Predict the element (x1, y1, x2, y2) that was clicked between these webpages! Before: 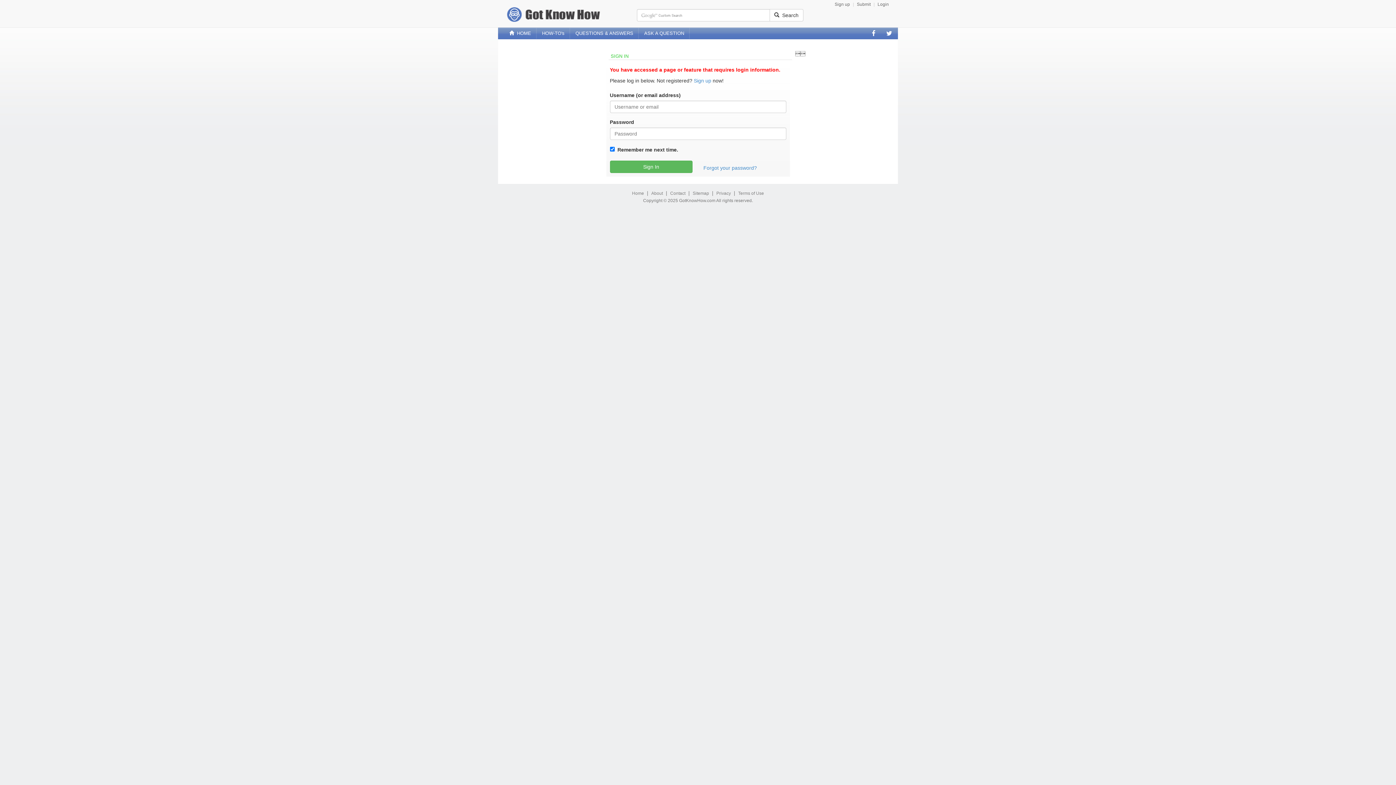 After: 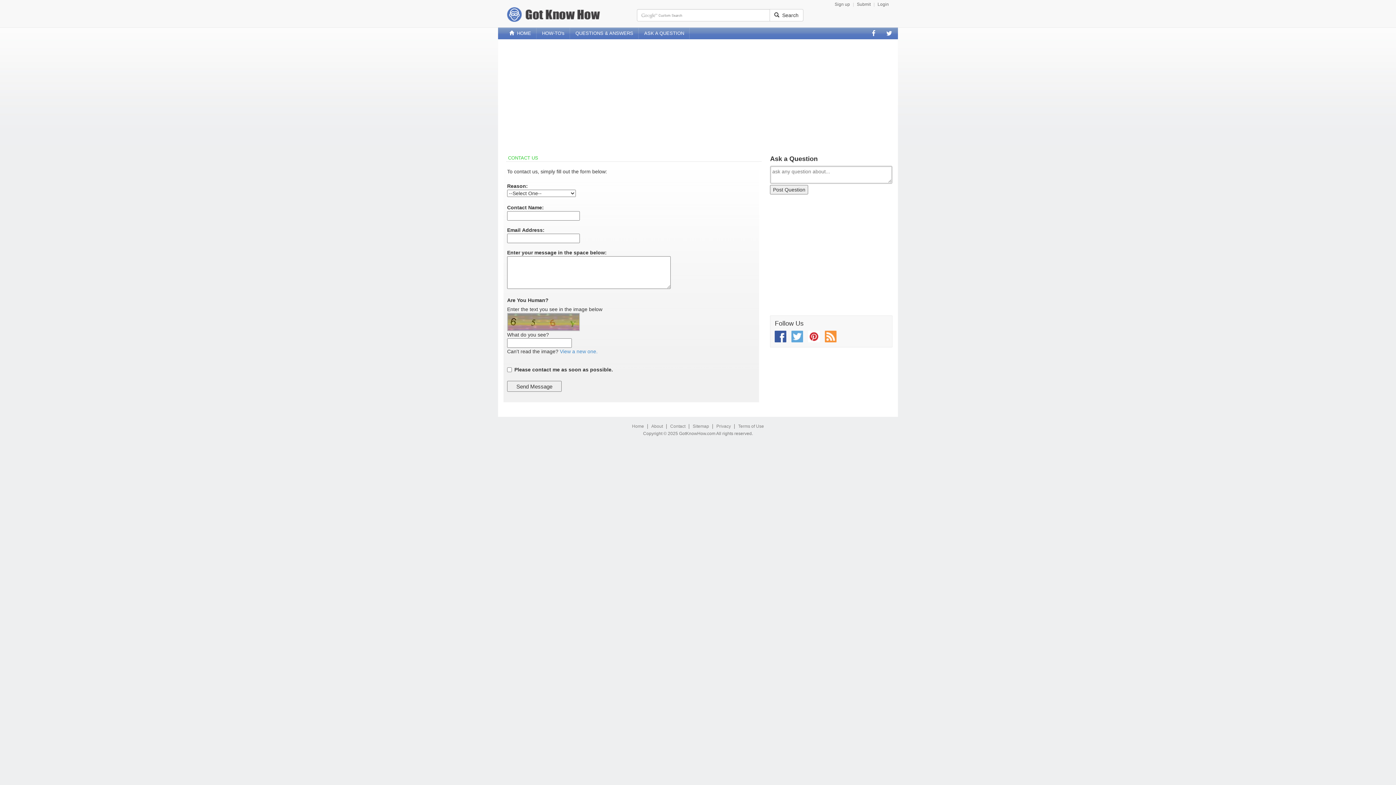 Action: bbox: (670, 190, 685, 196) label: Contact